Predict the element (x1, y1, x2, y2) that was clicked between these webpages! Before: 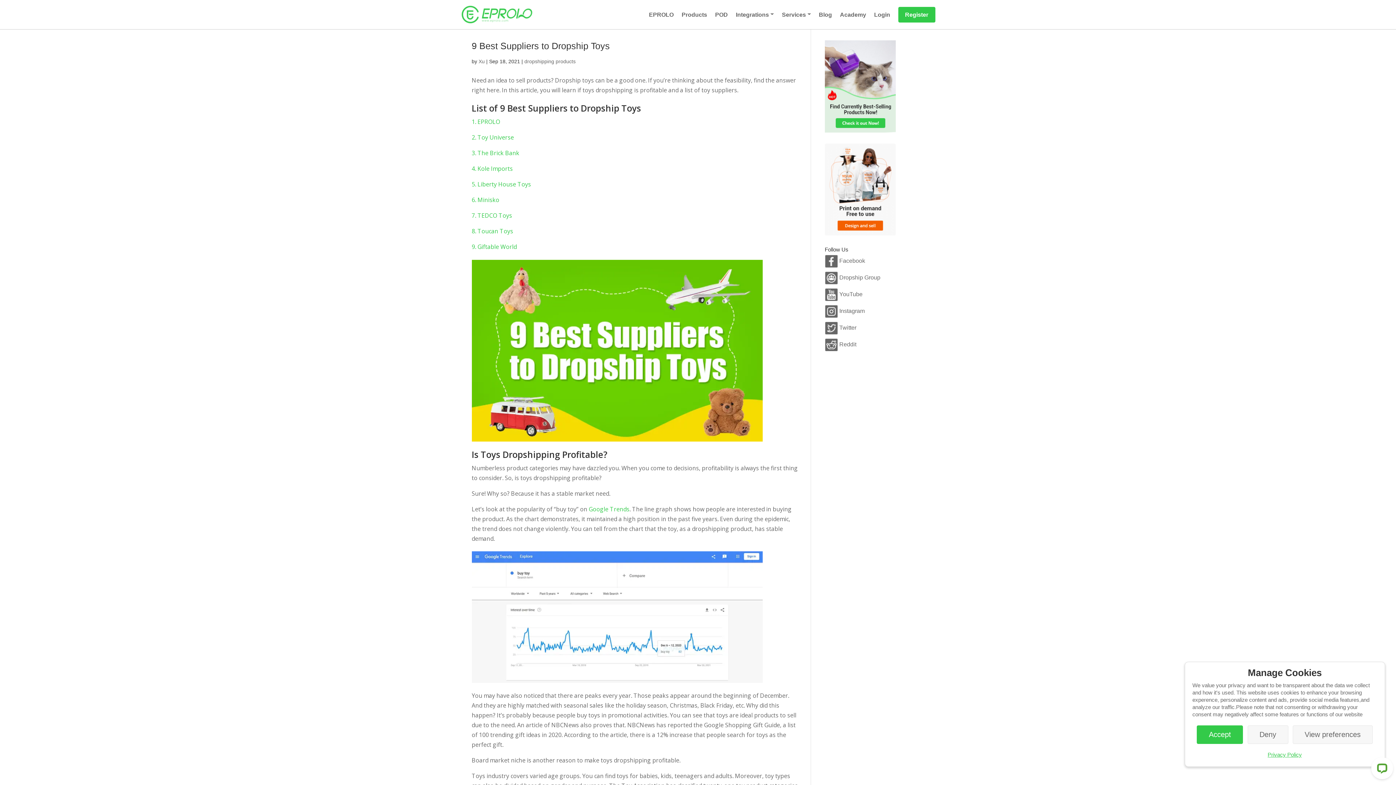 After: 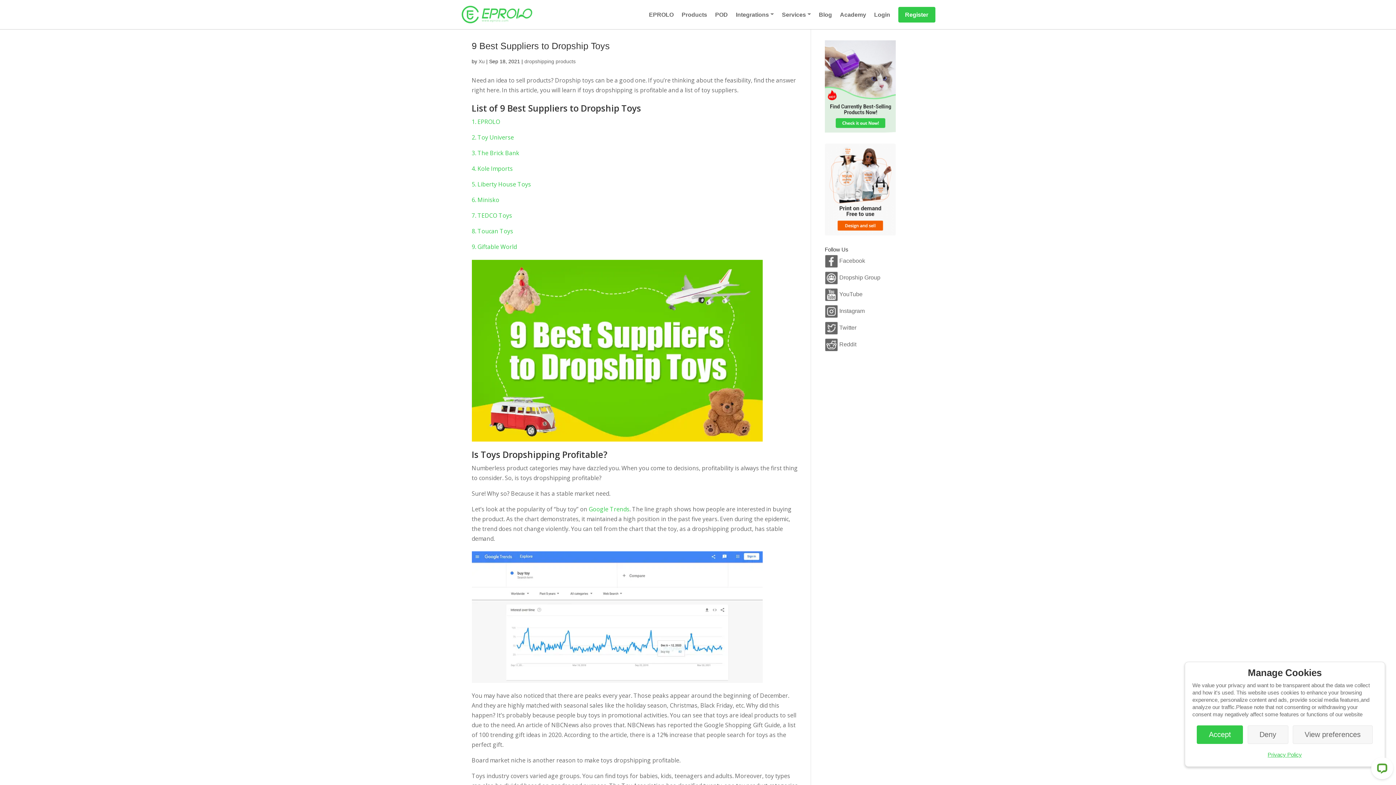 Action: label: Privacy Policy bbox: (1268, 752, 1302, 758)